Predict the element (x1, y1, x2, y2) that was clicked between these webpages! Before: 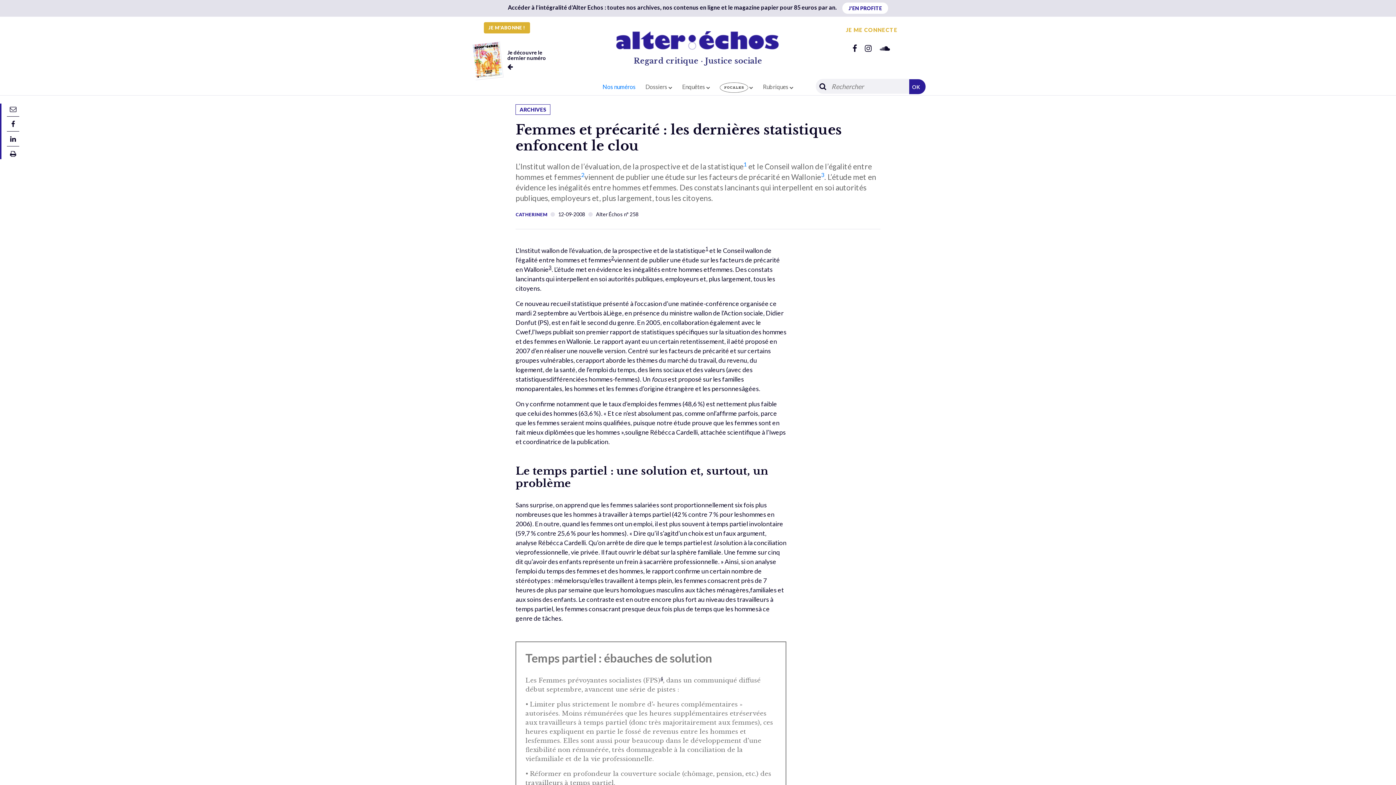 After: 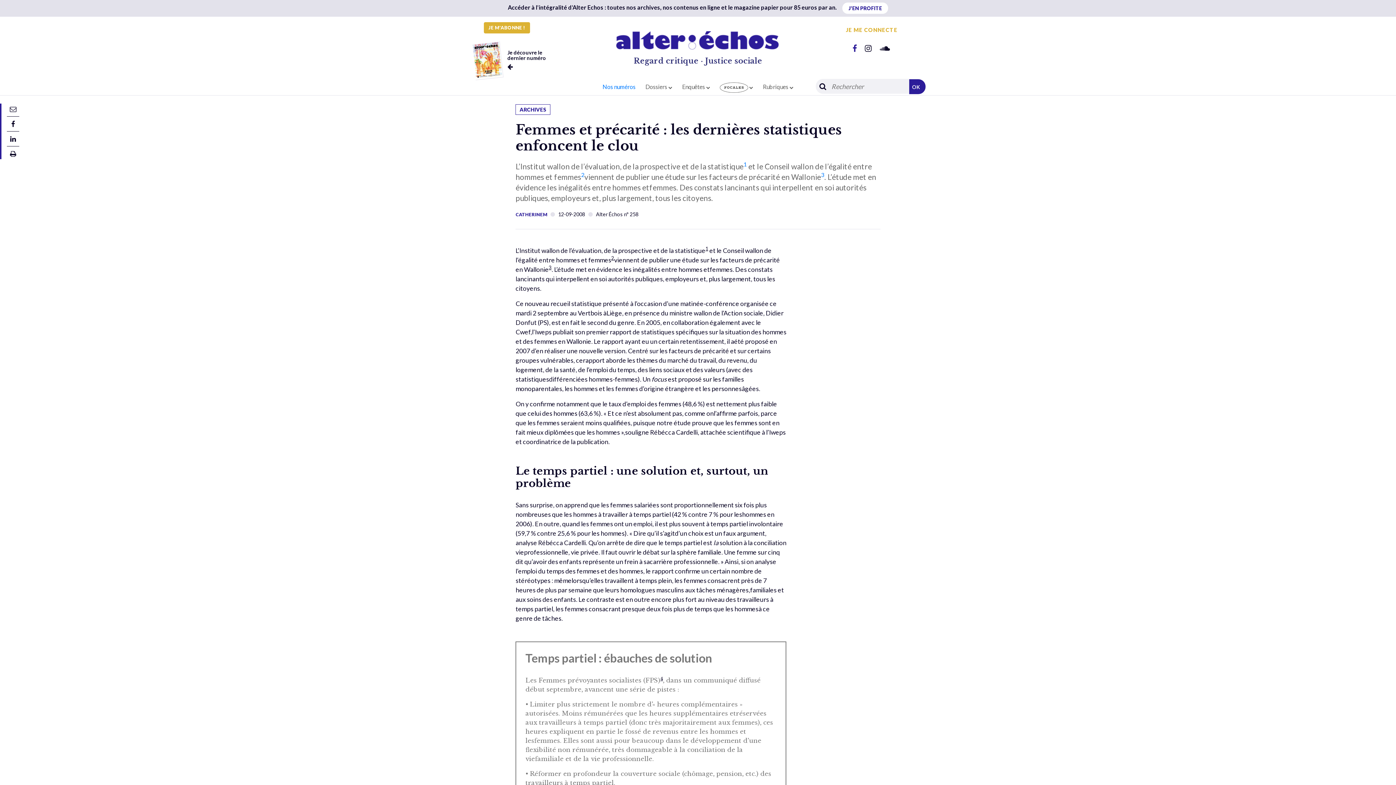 Action: bbox: (852, 43, 857, 53)